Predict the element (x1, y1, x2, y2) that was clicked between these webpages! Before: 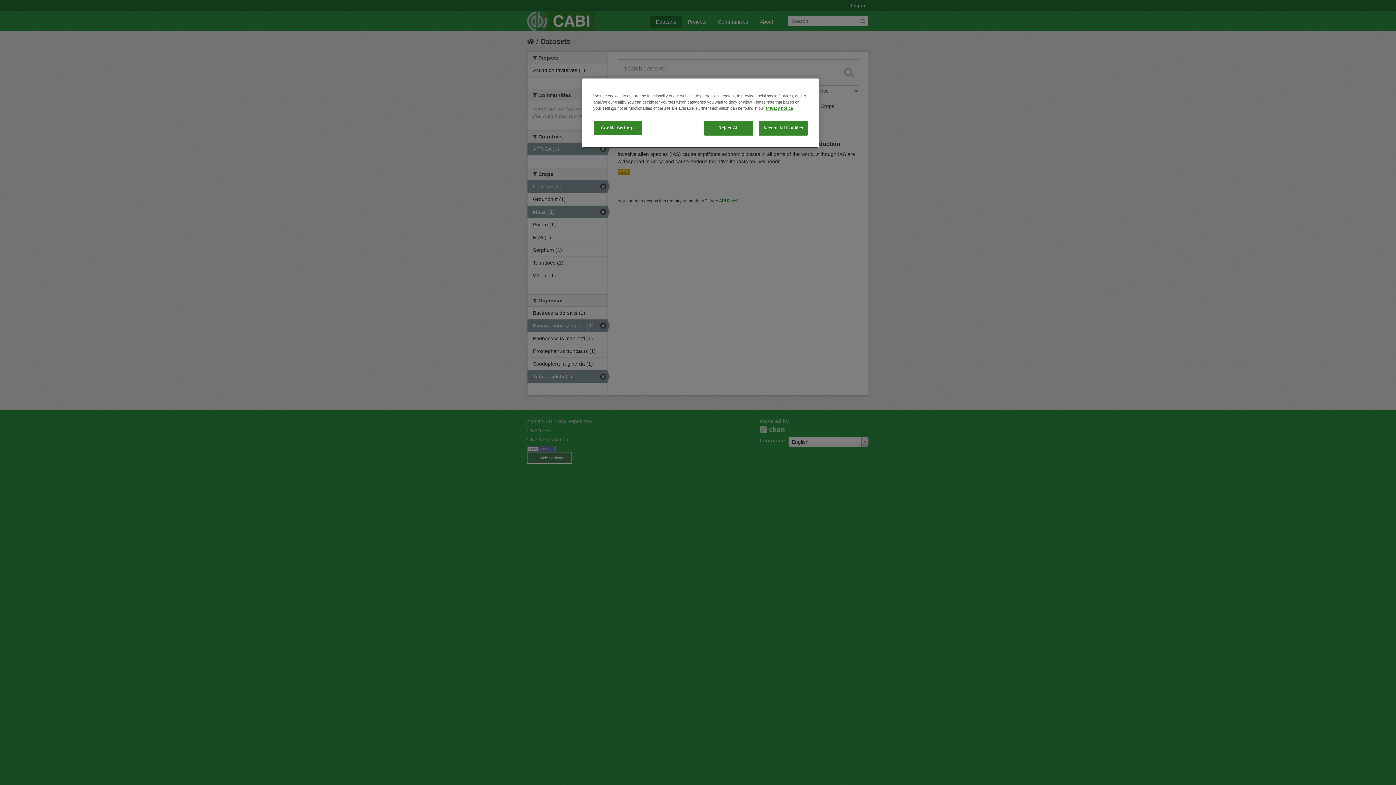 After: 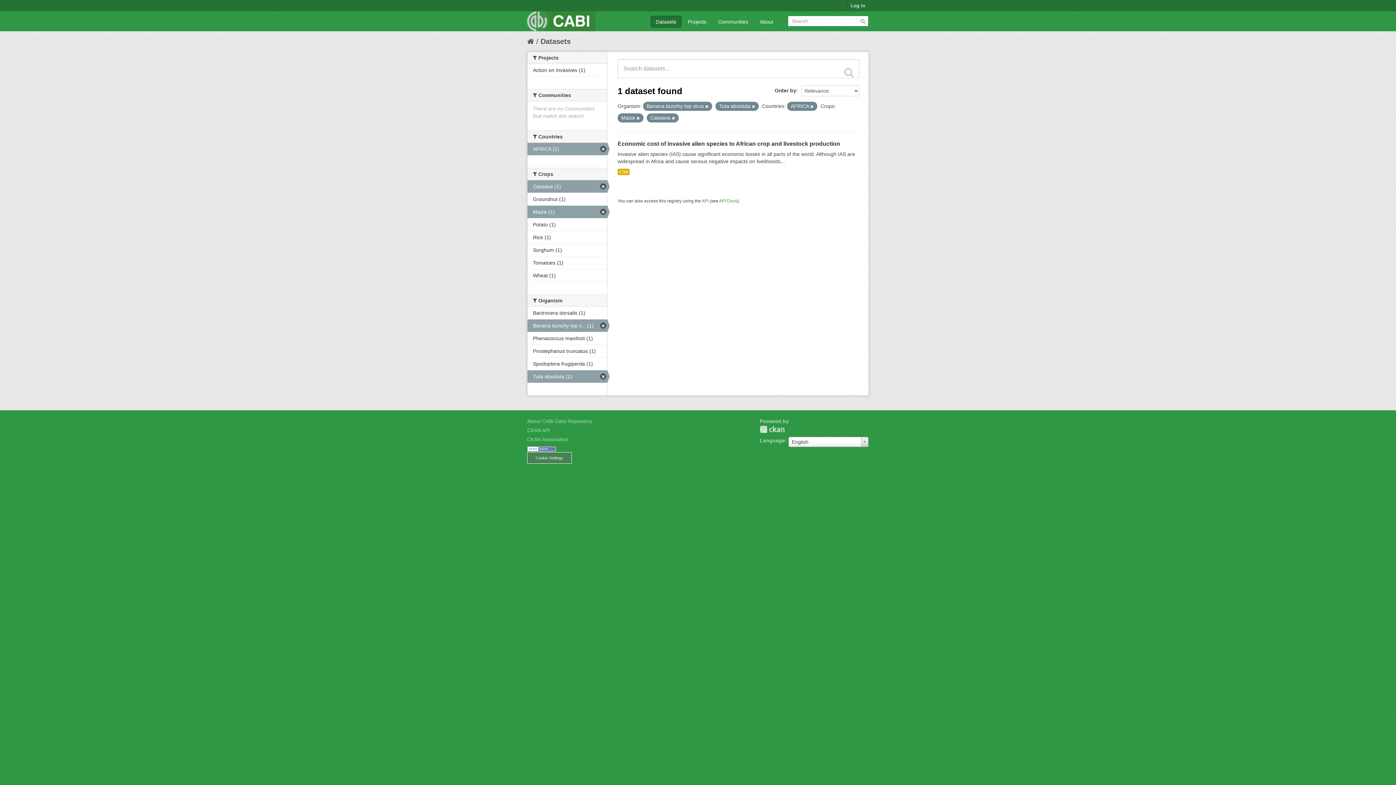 Action: label: Reject All bbox: (704, 120, 753, 135)